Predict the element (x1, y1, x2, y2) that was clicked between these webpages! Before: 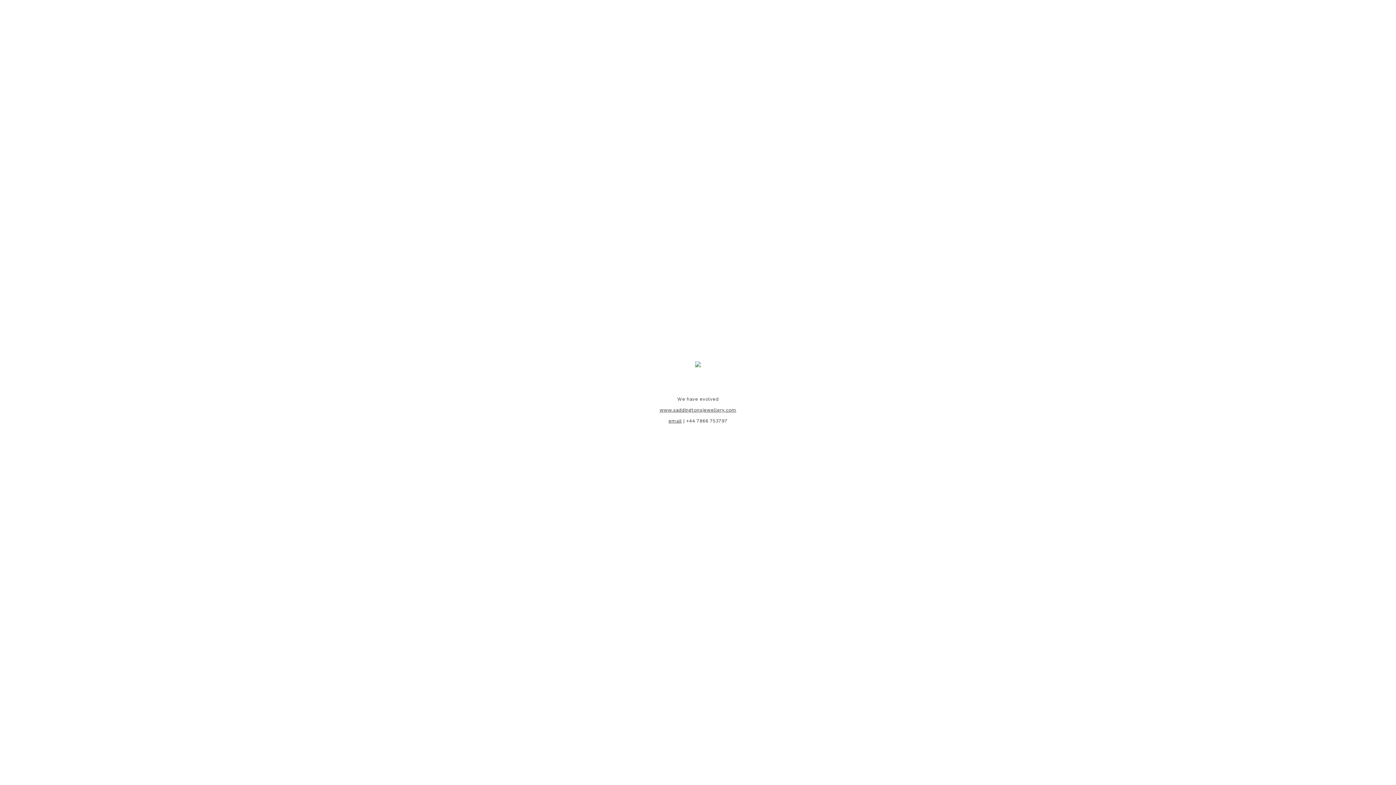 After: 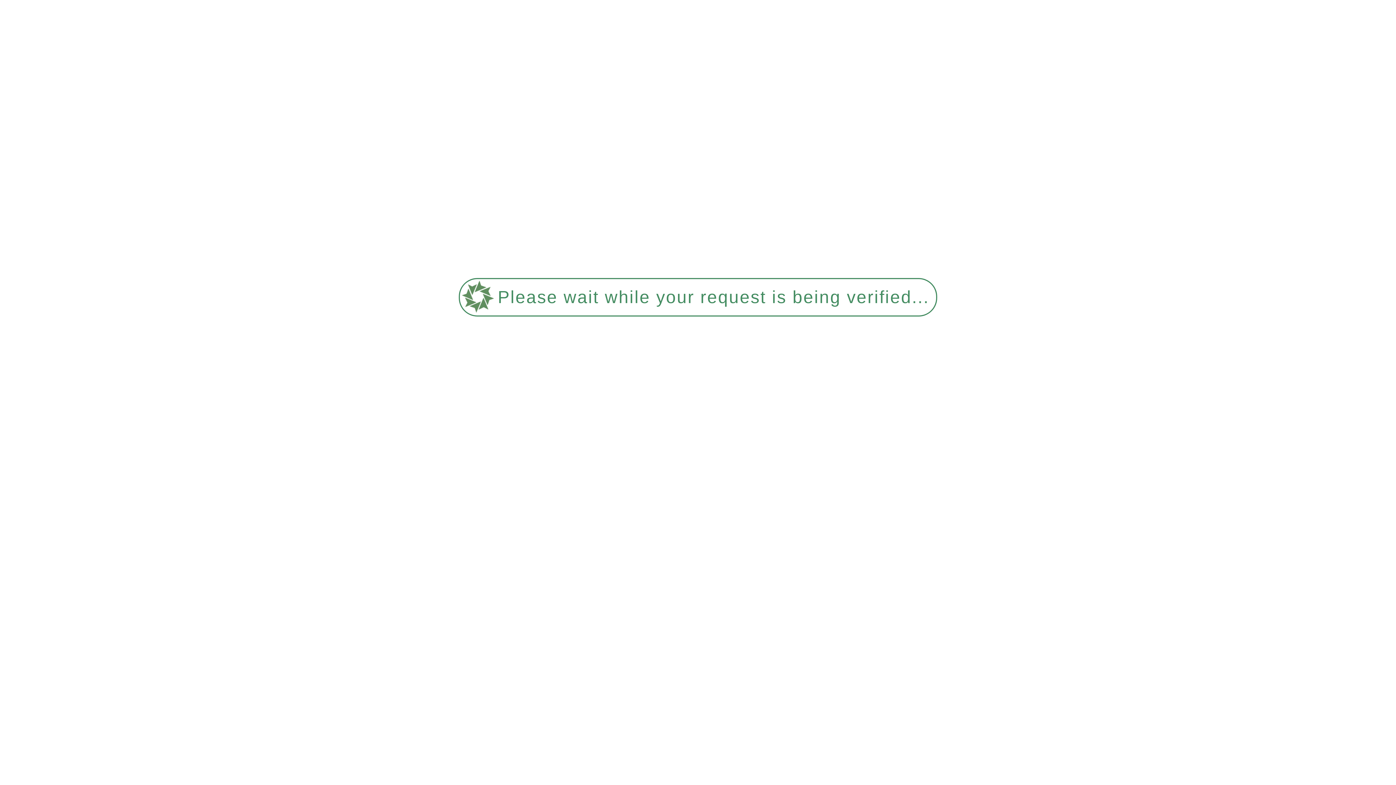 Action: bbox: (695, 370, 701, 375)